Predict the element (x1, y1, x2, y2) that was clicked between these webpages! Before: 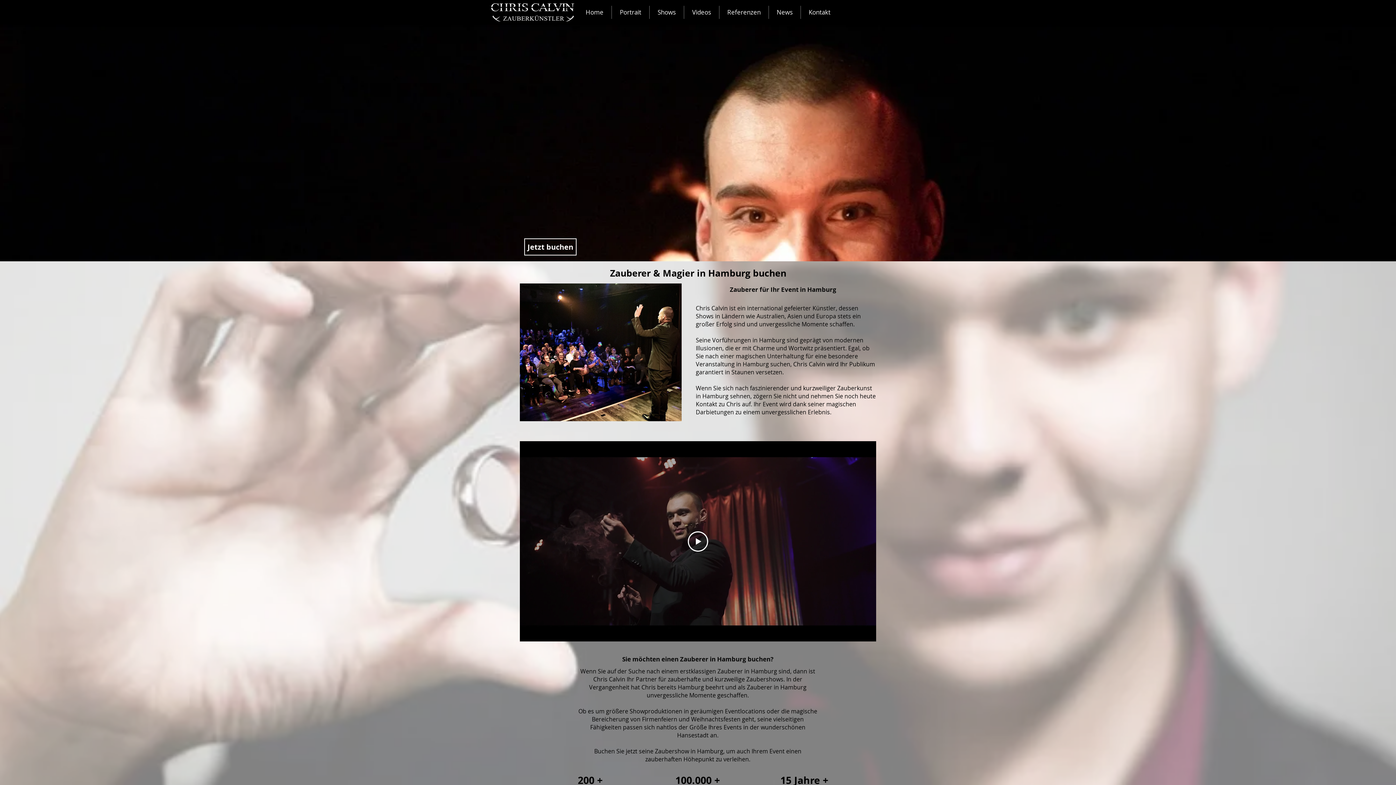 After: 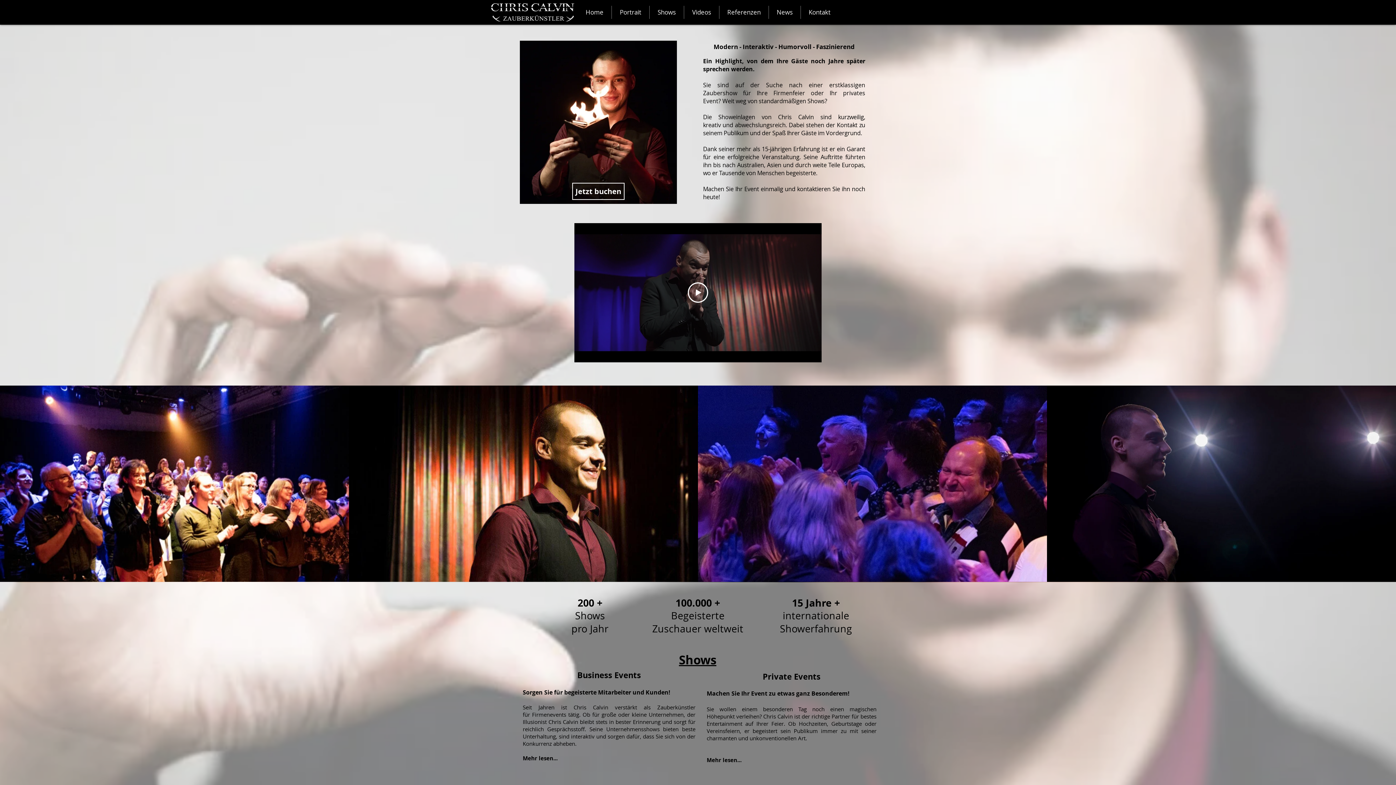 Action: bbox: (490, 2, 574, 21)